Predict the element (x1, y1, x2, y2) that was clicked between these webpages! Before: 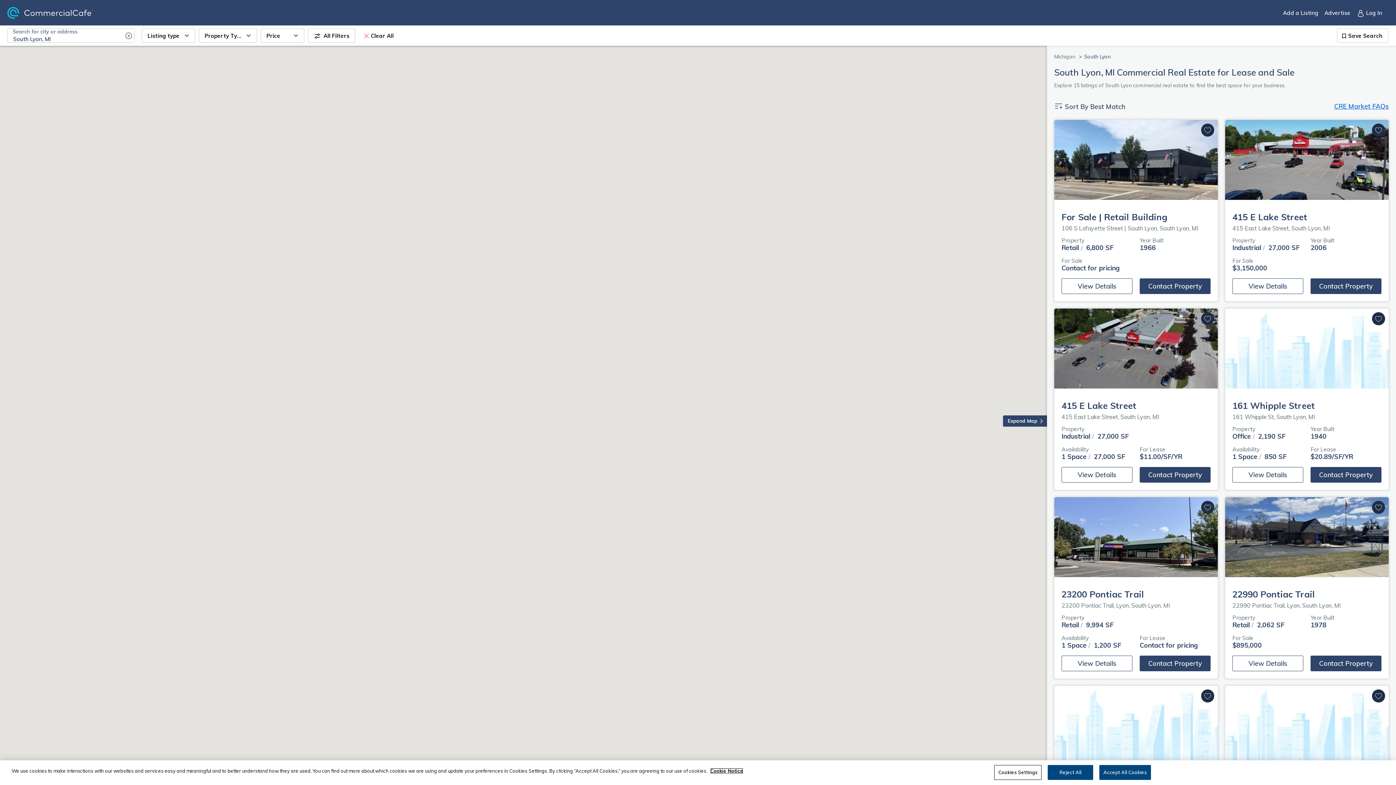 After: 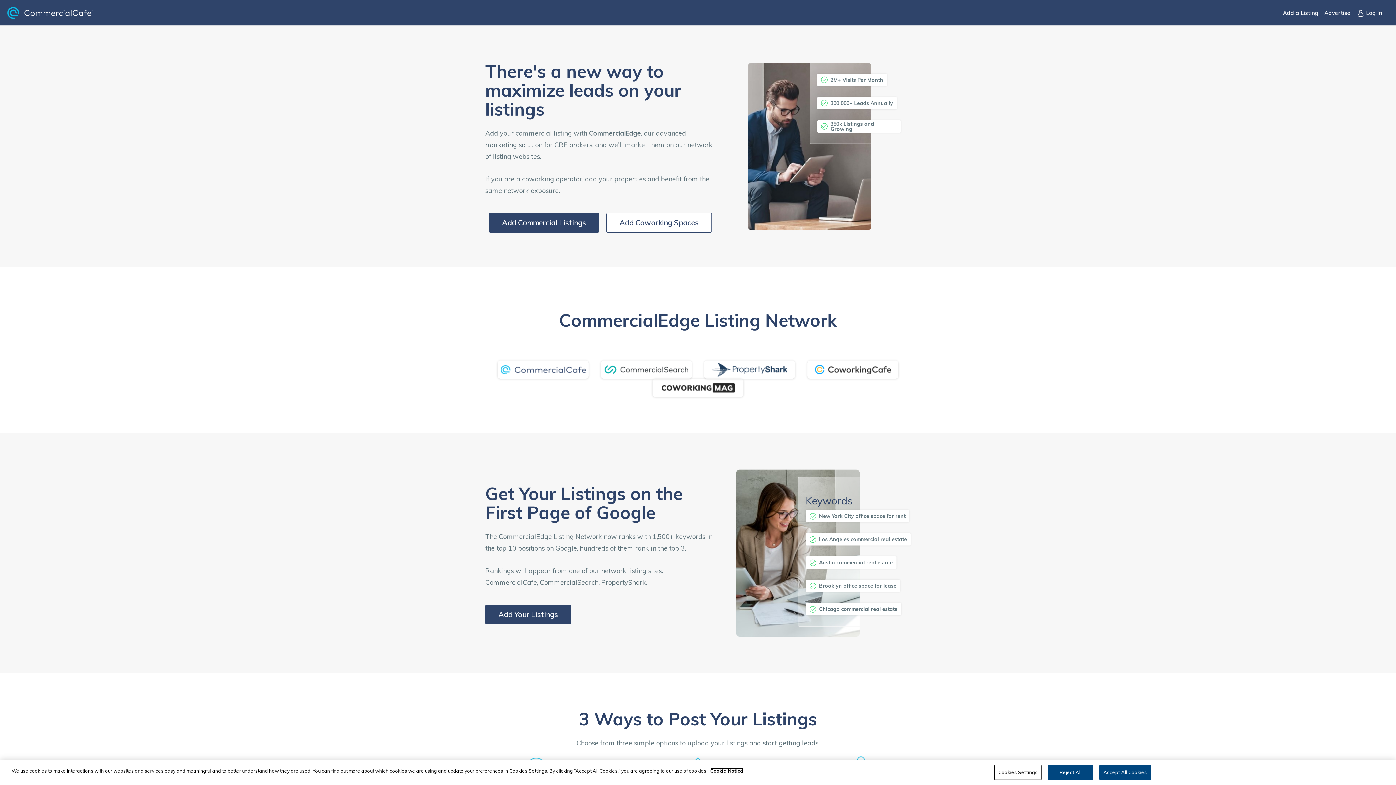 Action: label: Add a Listing bbox: (1280, 6, 1321, 19)